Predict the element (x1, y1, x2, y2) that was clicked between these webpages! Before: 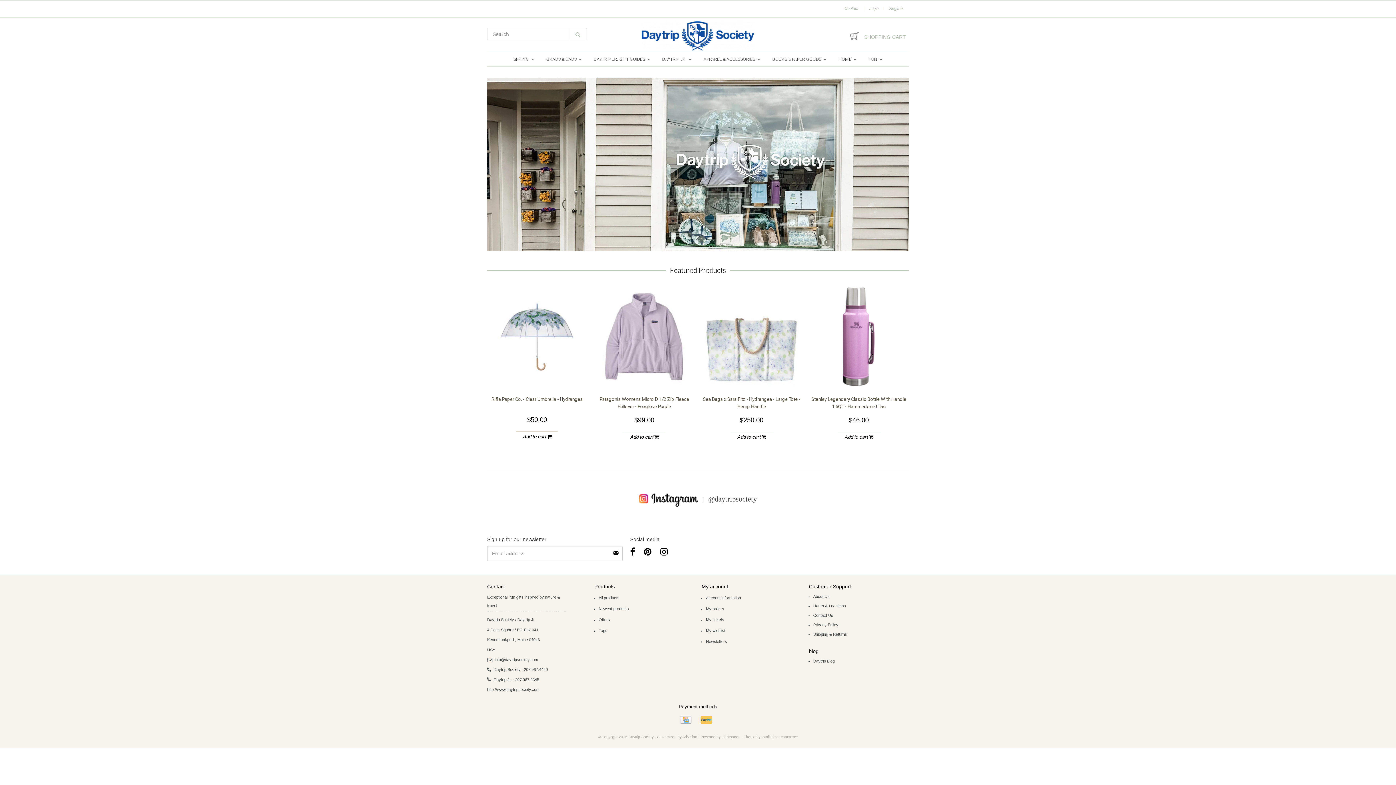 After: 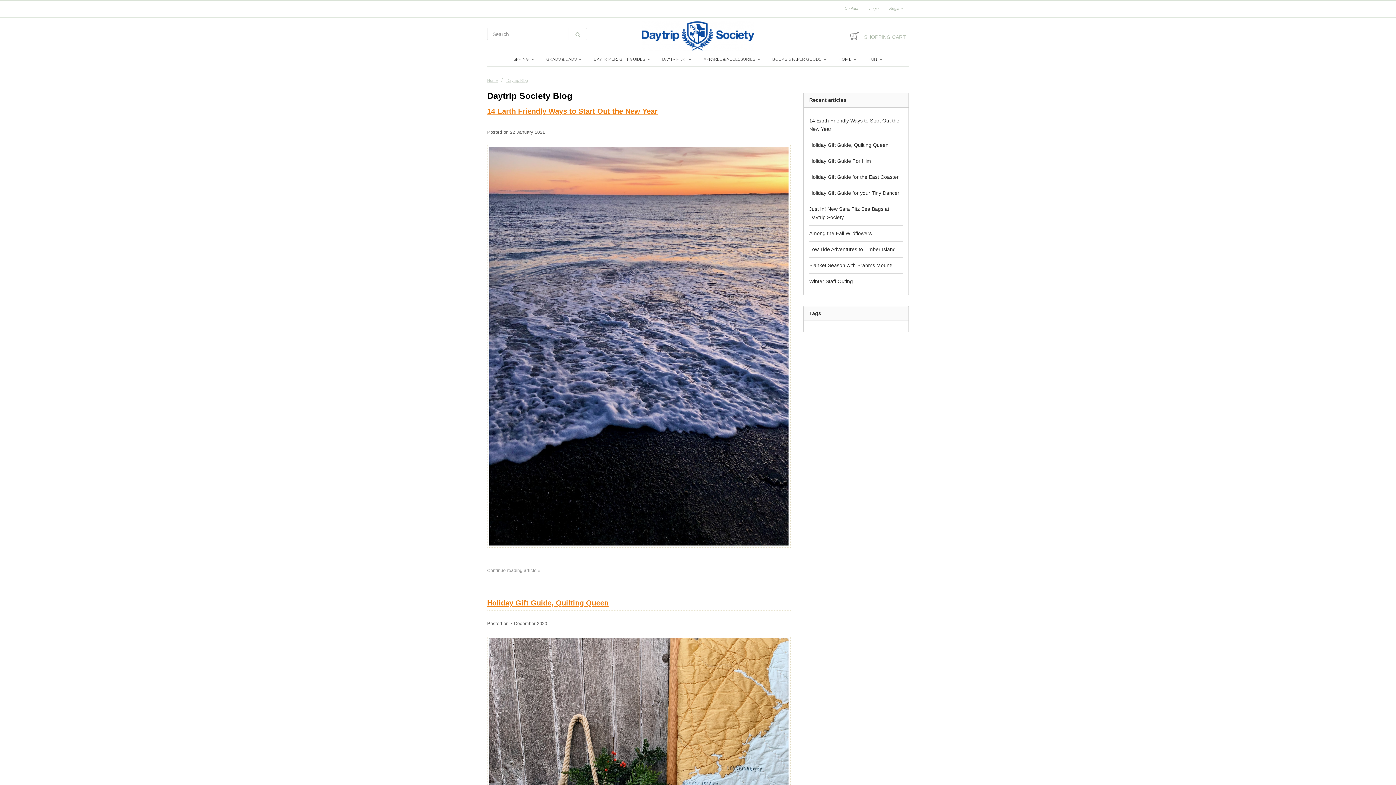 Action: bbox: (813, 659, 834, 663) label: Daytrip Blog